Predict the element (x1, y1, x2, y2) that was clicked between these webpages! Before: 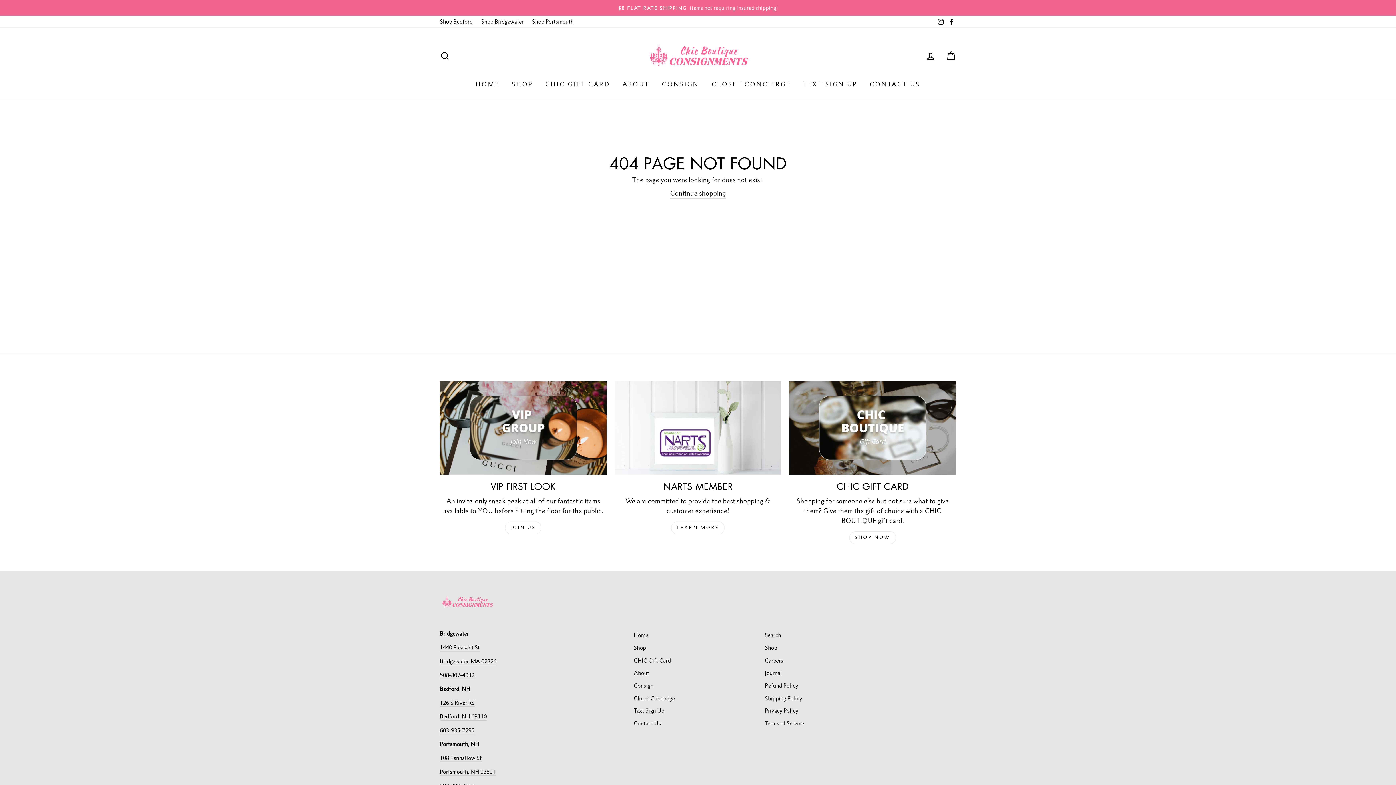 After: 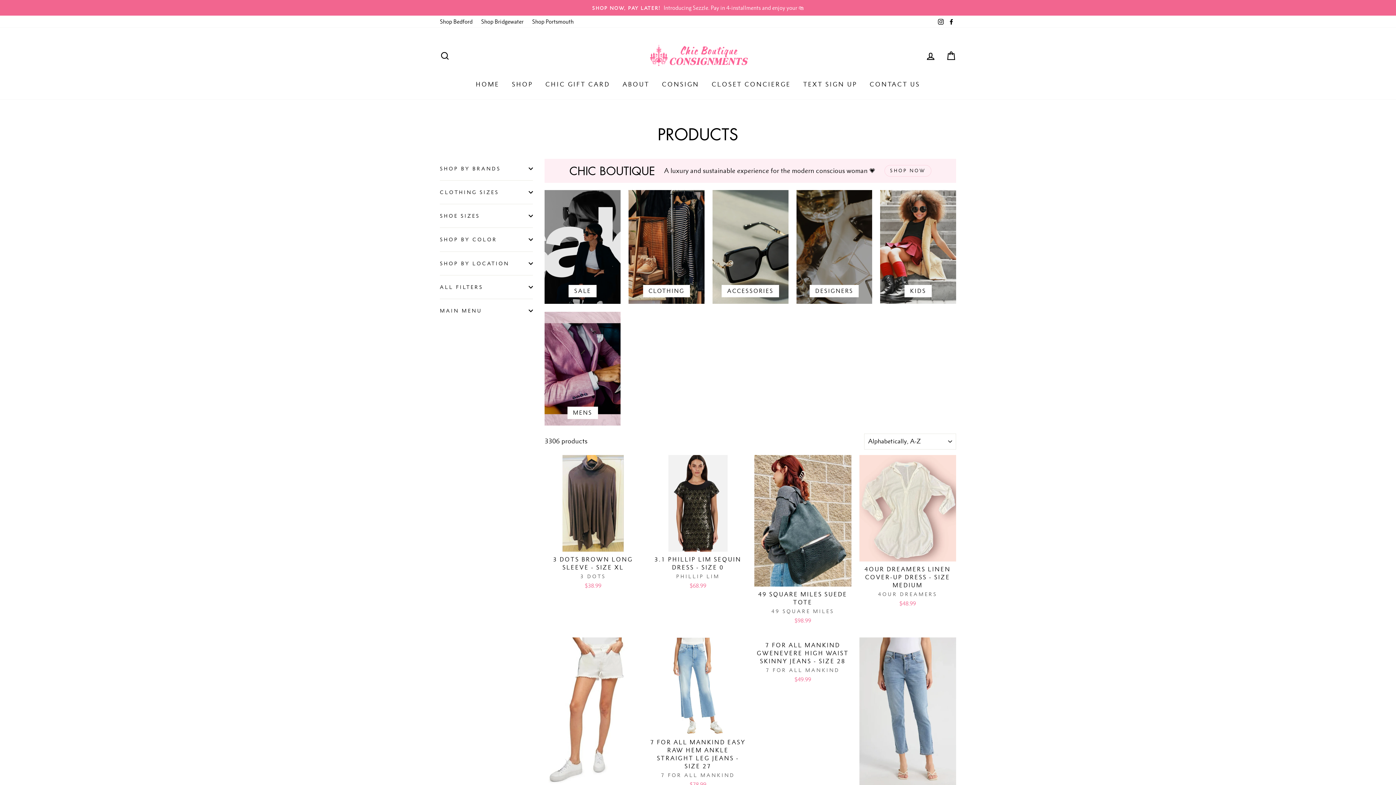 Action: bbox: (634, 642, 646, 653) label: Shop